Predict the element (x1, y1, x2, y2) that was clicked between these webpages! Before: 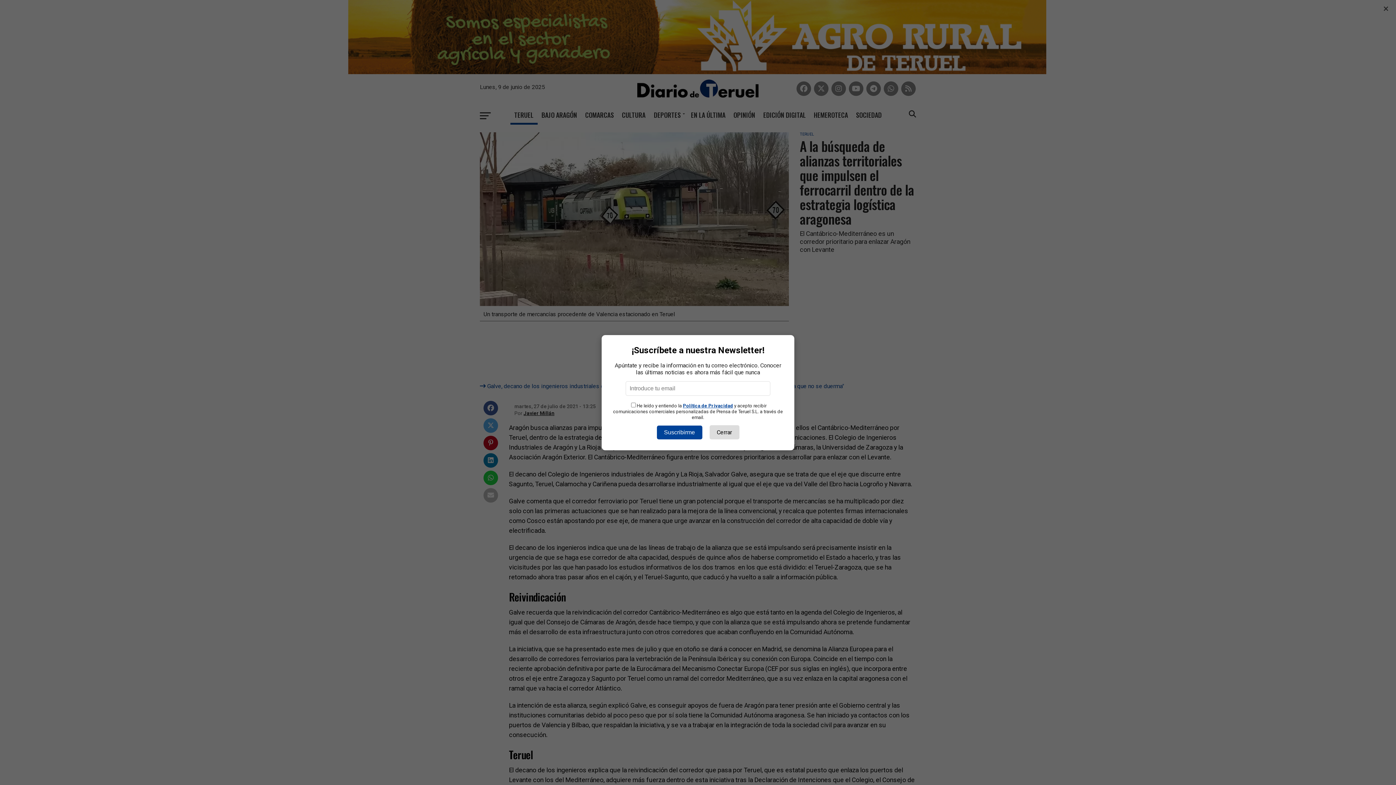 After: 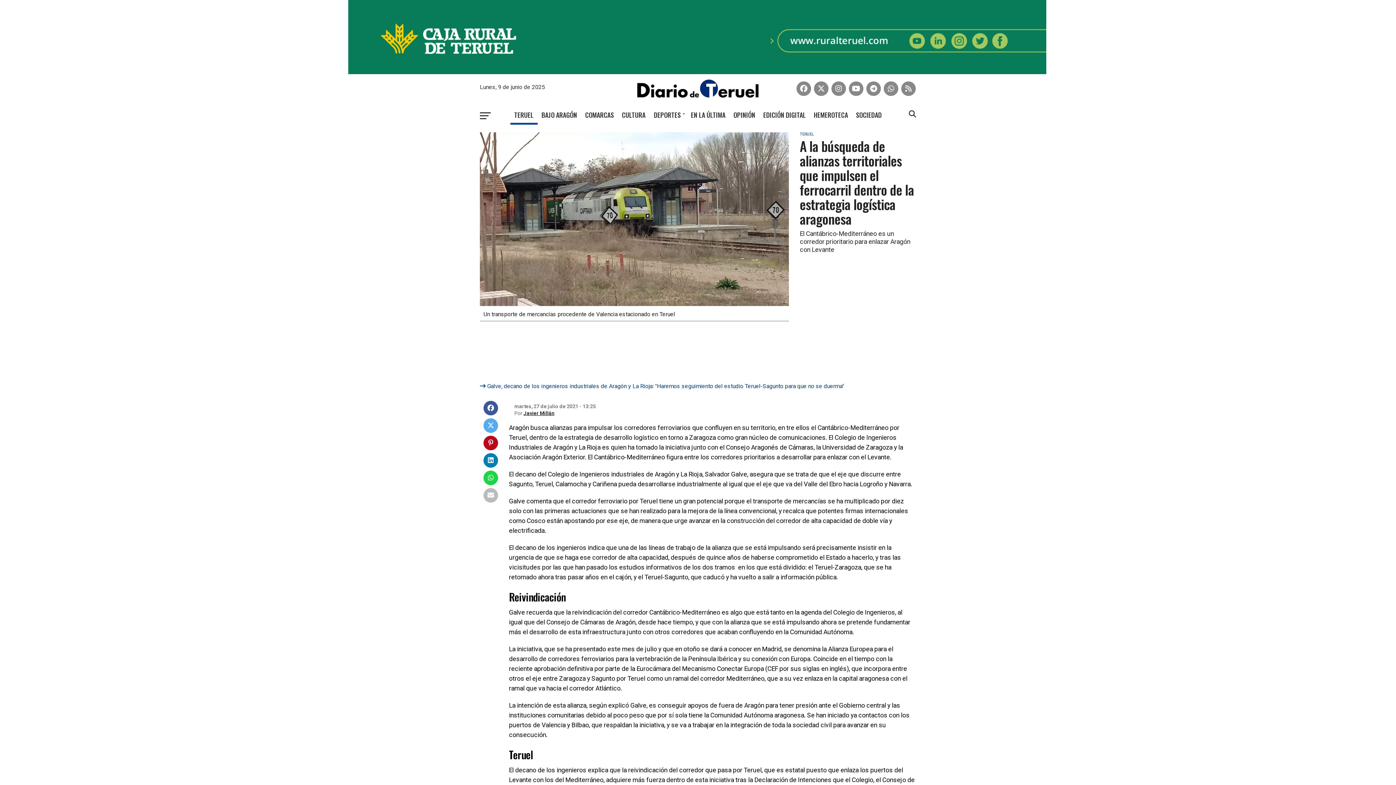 Action: label: Cerrar bbox: (709, 425, 739, 439)